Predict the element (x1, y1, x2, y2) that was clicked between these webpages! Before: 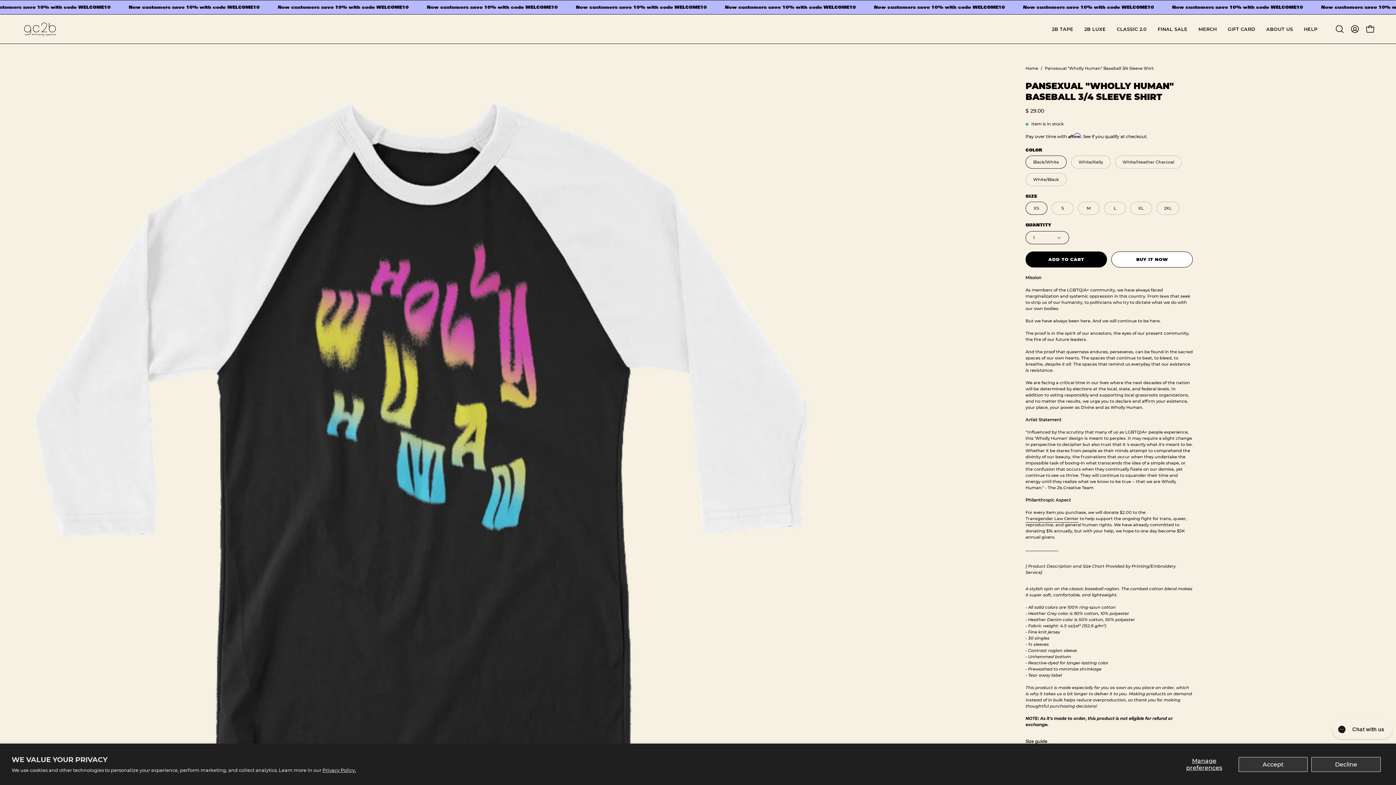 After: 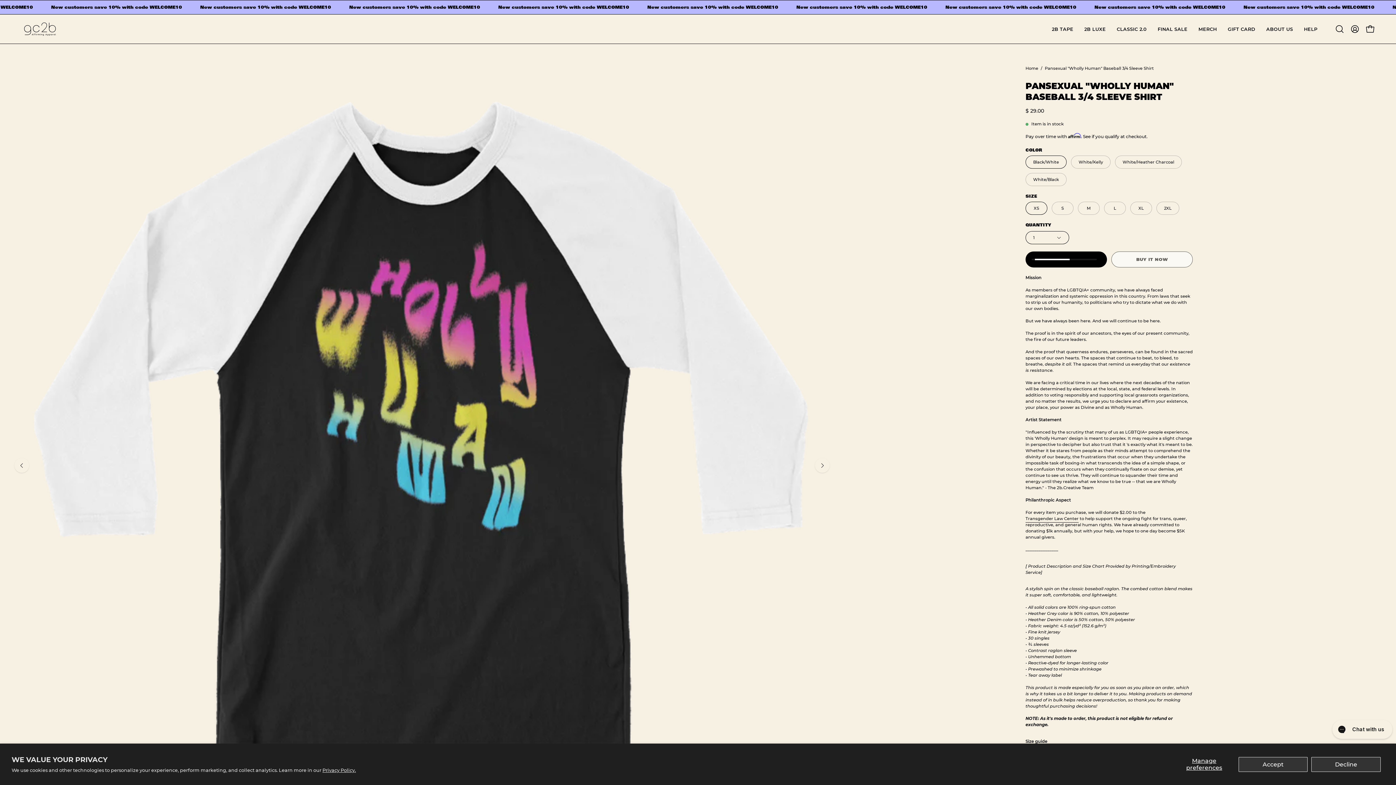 Action: bbox: (1025, 251, 1107, 267) label: ADD TO CART